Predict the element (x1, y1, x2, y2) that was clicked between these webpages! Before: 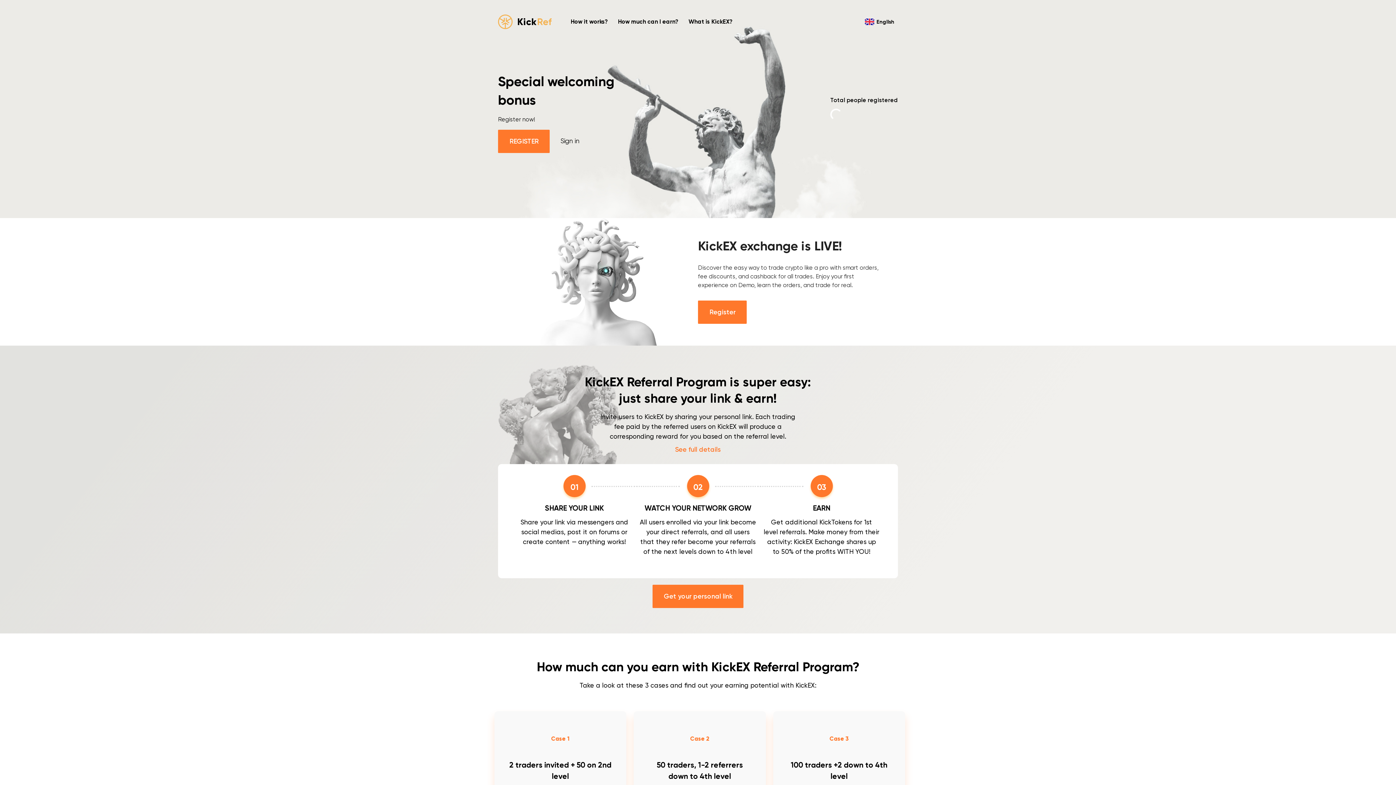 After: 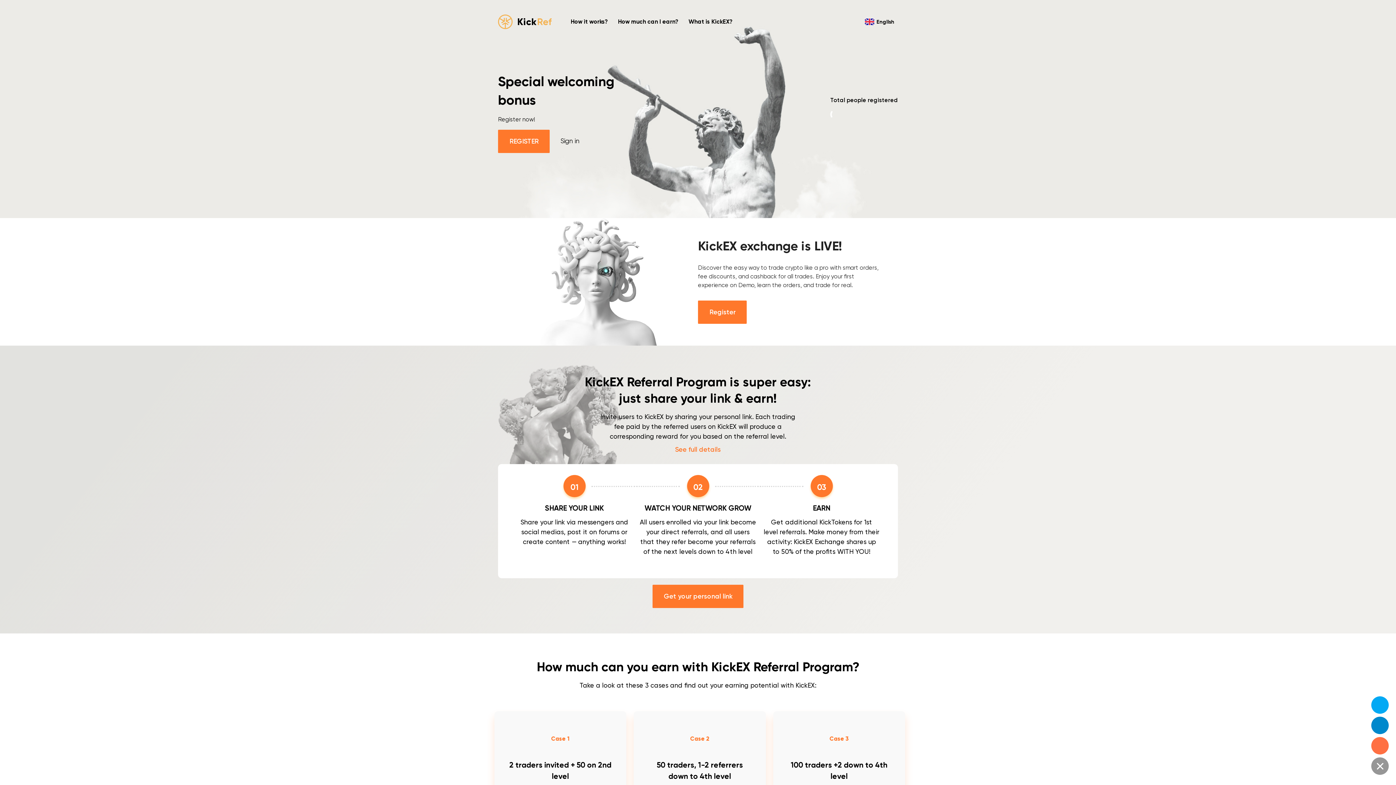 Action: bbox: (1371, 757, 1389, 775)